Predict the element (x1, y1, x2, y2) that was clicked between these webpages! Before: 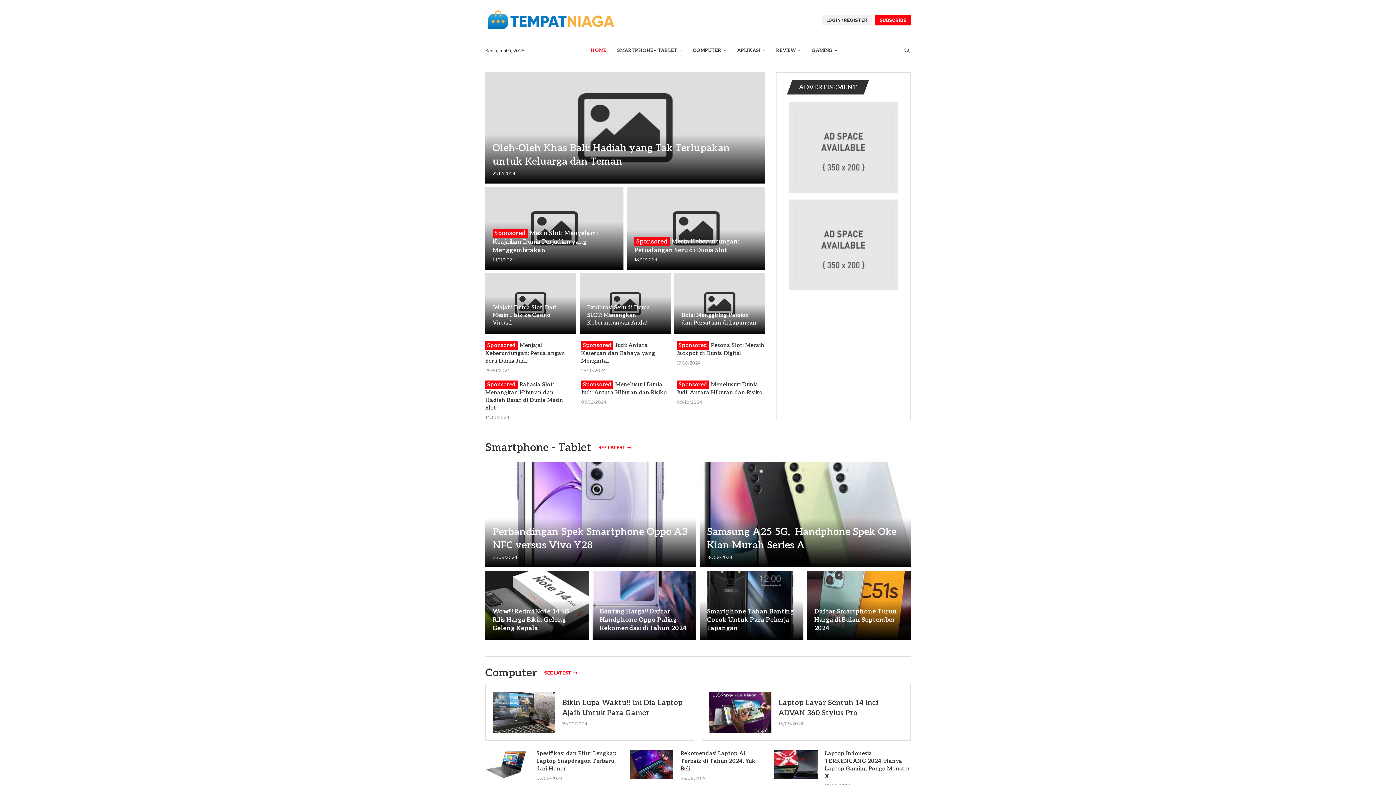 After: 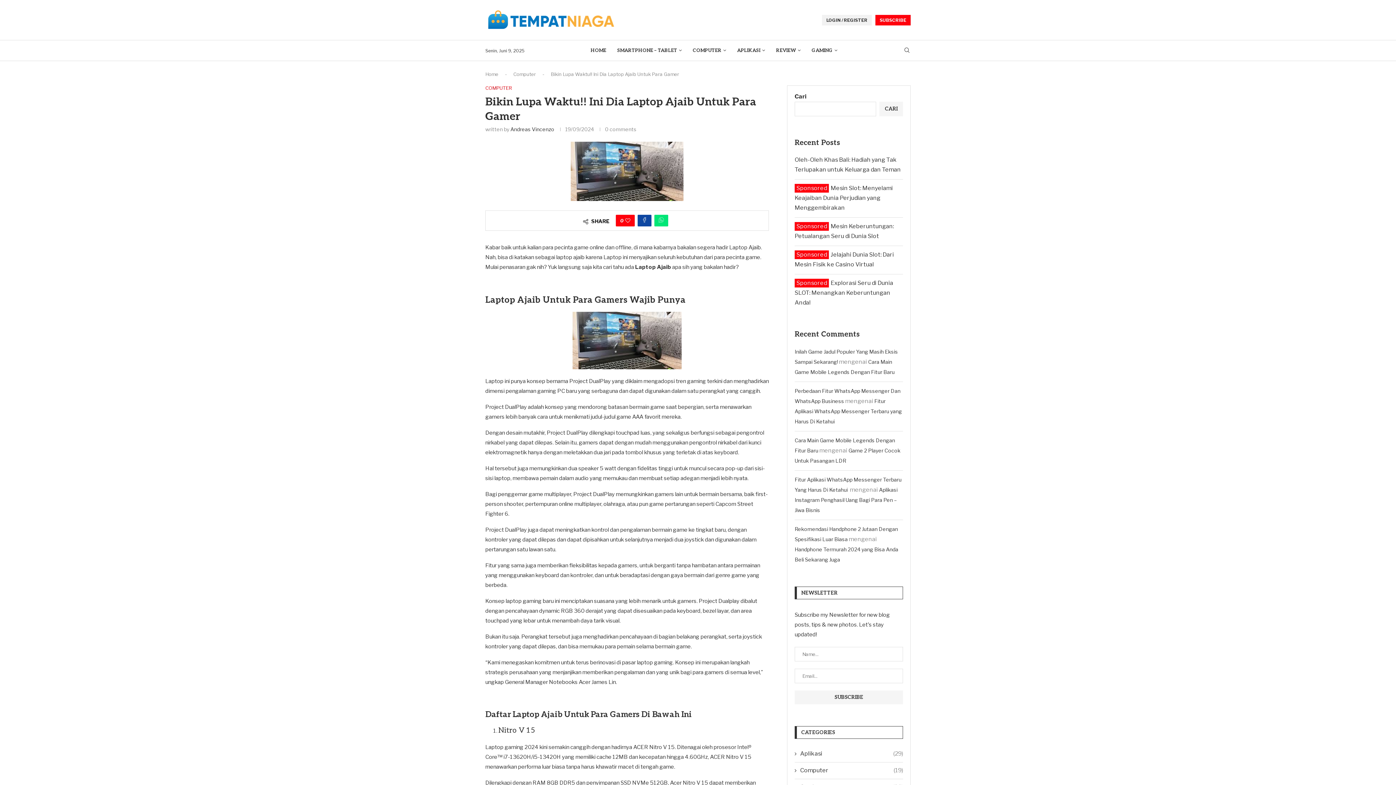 Action: bbox: (493, 692, 555, 733)